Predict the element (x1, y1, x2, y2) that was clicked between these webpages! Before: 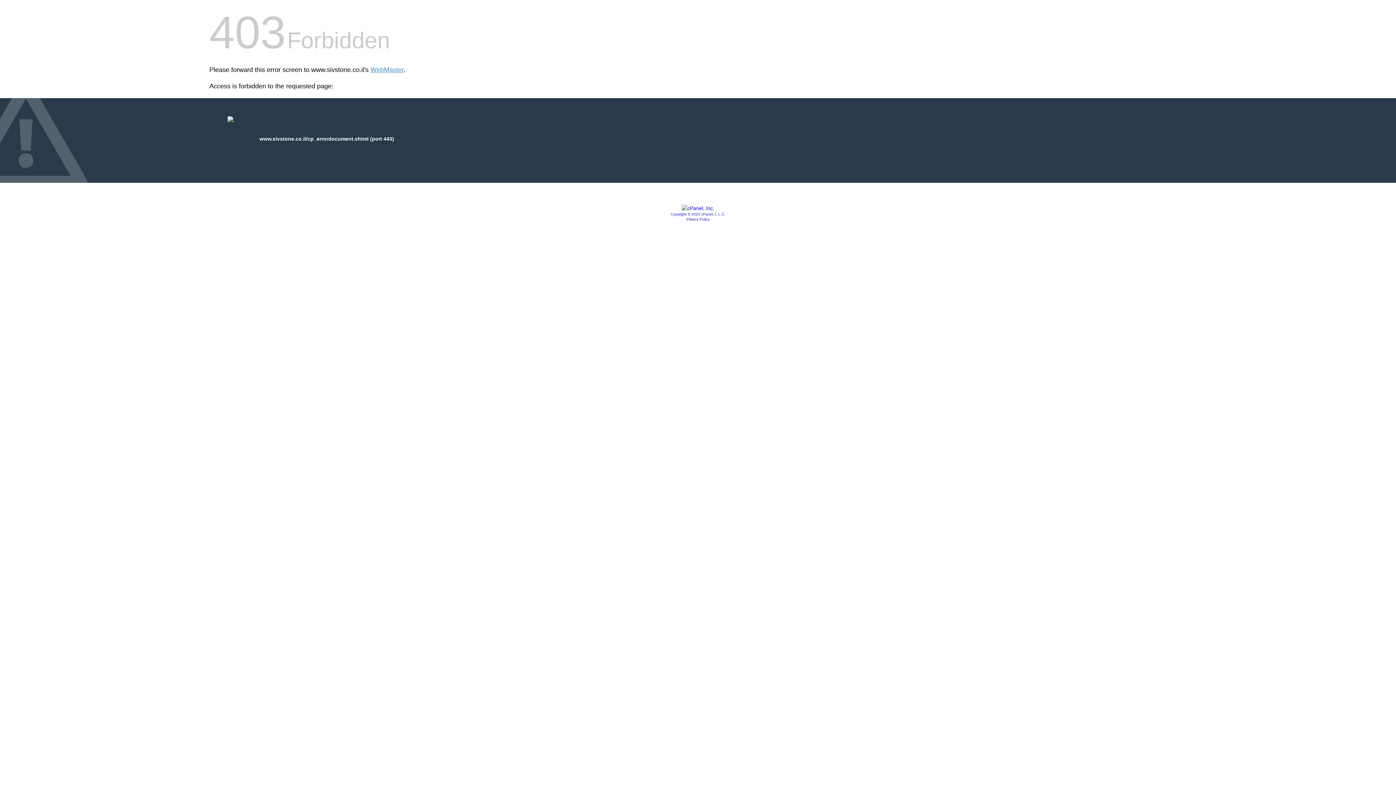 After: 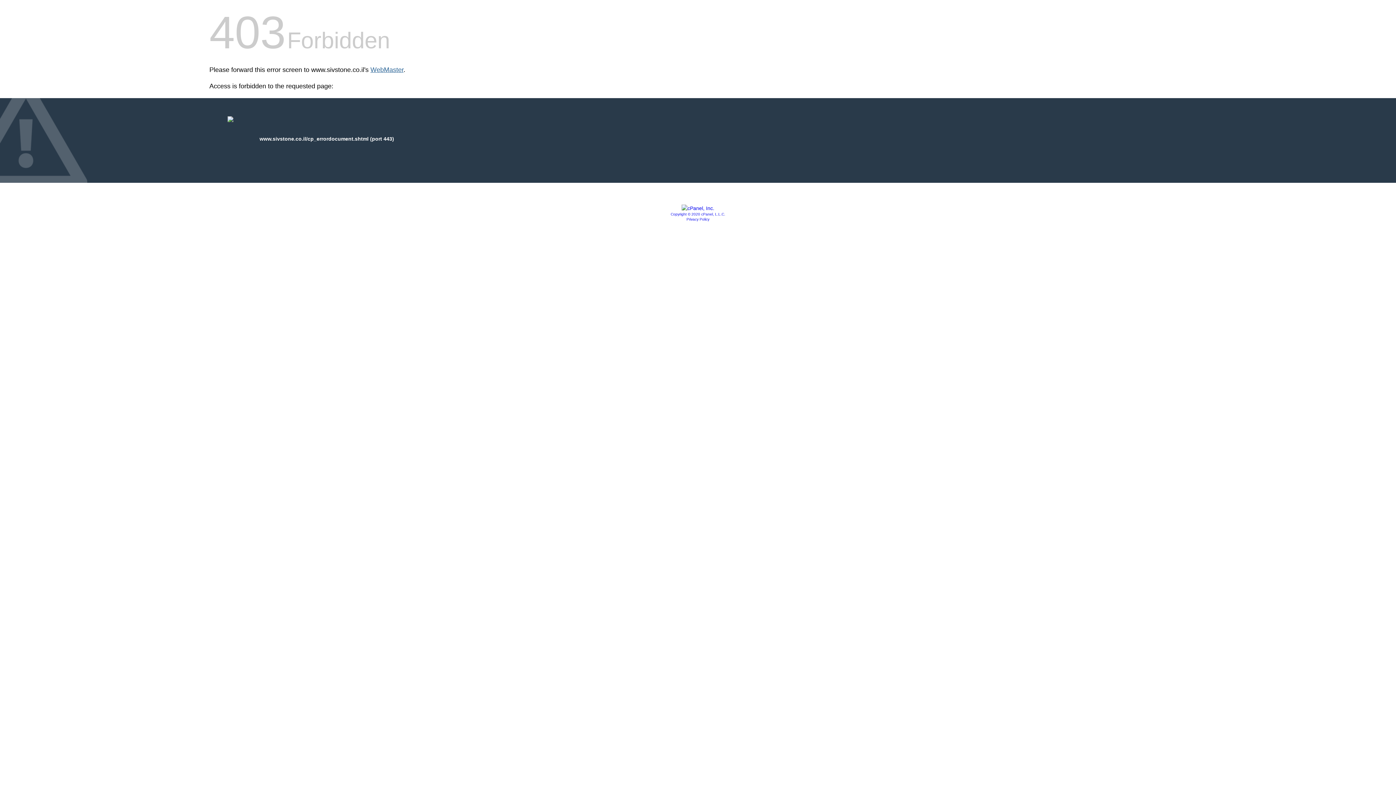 Action: bbox: (370, 66, 403, 73) label: WebMaster